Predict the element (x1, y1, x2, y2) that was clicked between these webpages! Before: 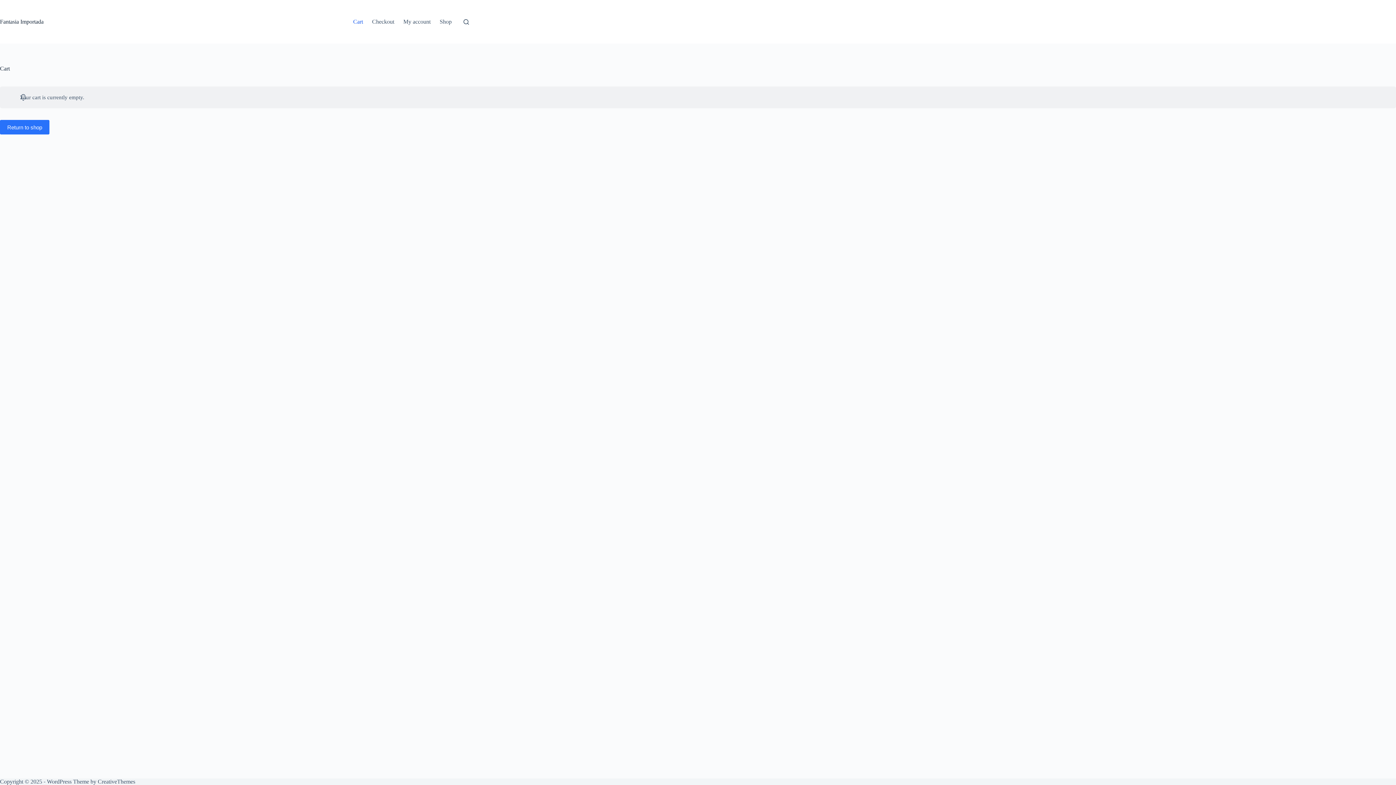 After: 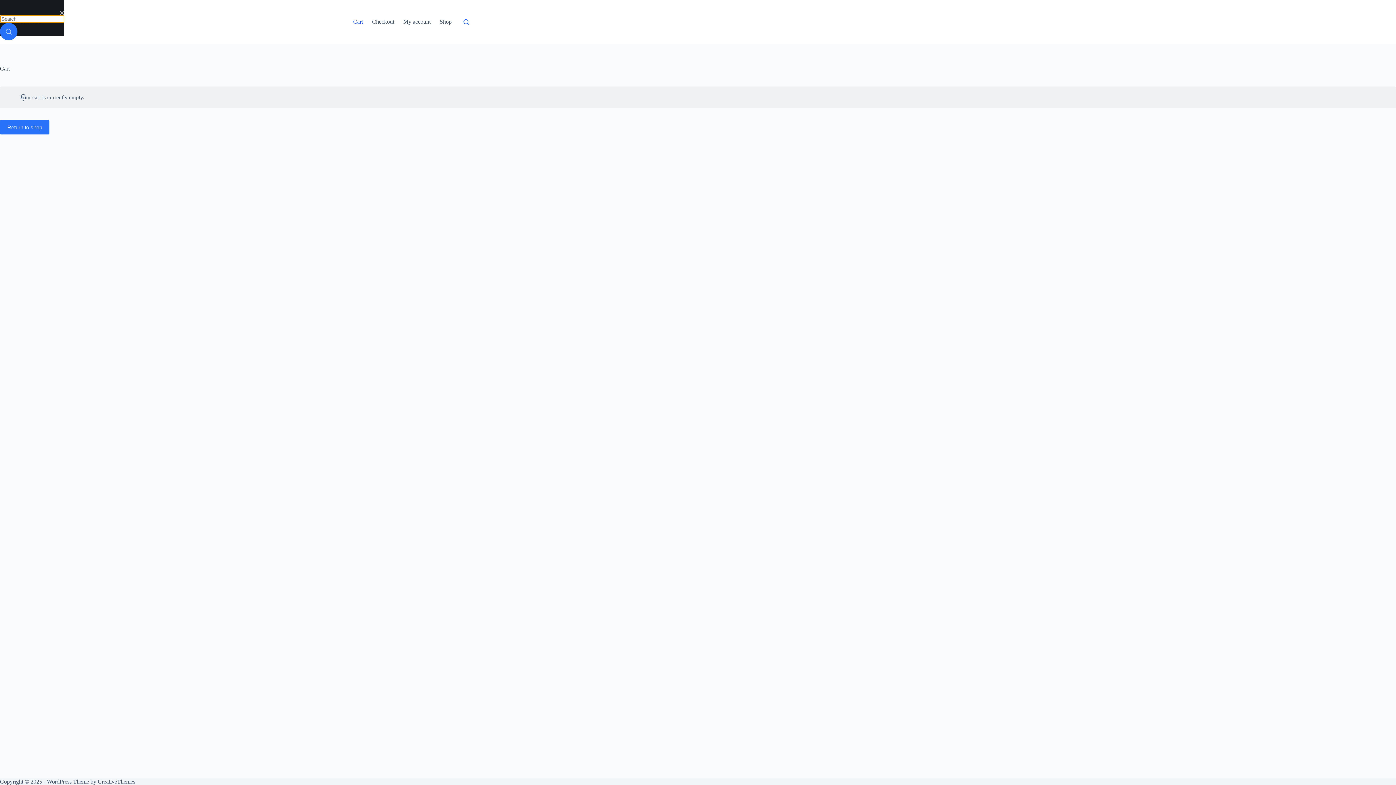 Action: bbox: (463, 19, 469, 24) label: Search